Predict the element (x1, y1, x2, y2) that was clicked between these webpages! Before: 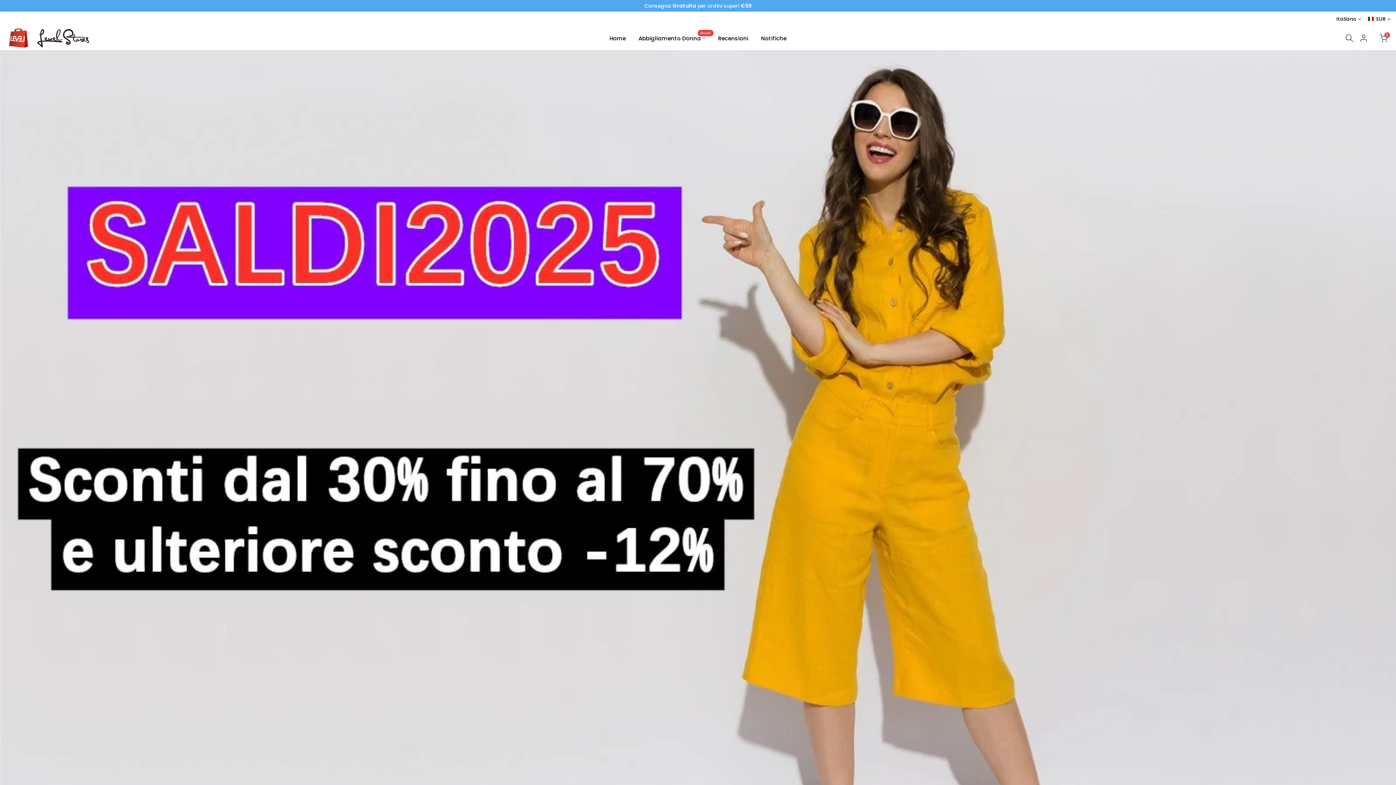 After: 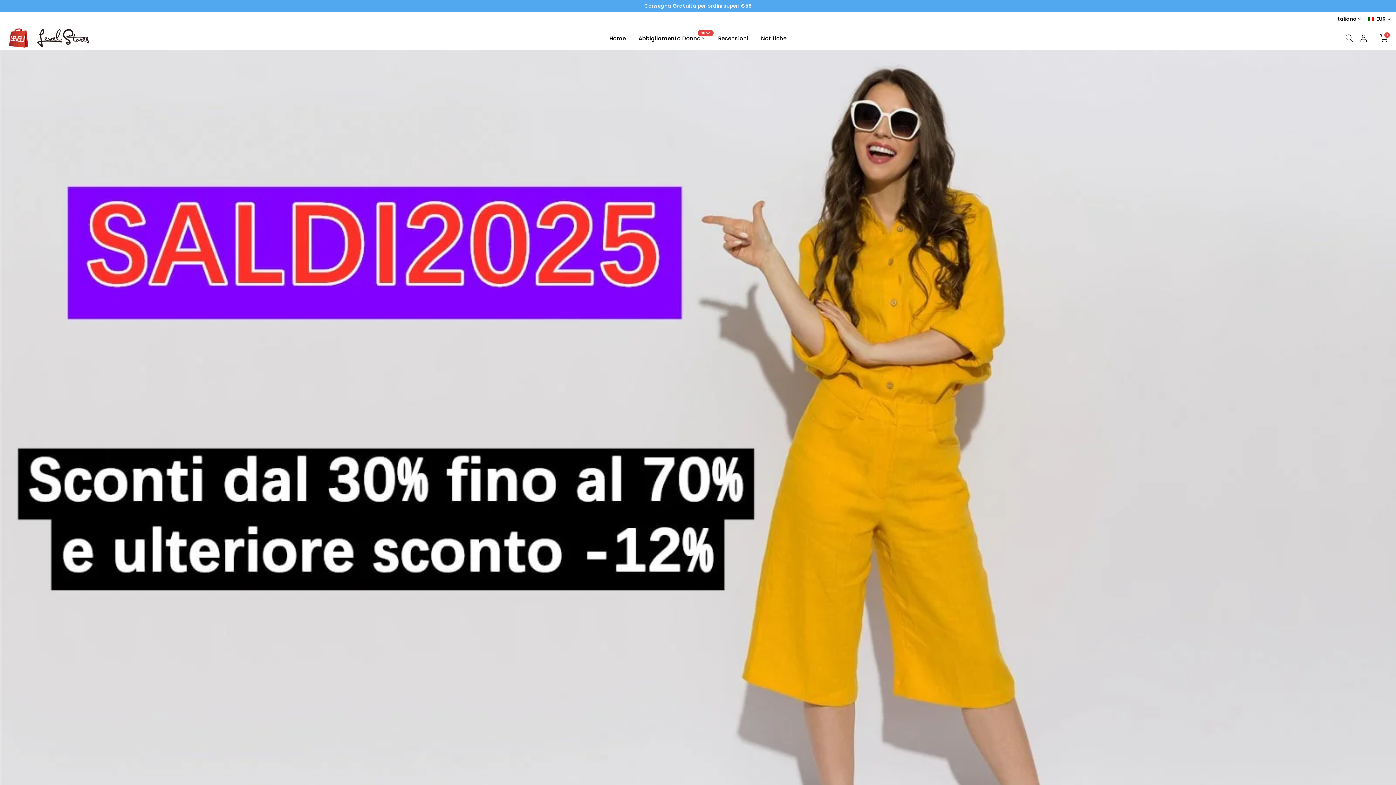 Action: bbox: (9, 26, 89, 49)